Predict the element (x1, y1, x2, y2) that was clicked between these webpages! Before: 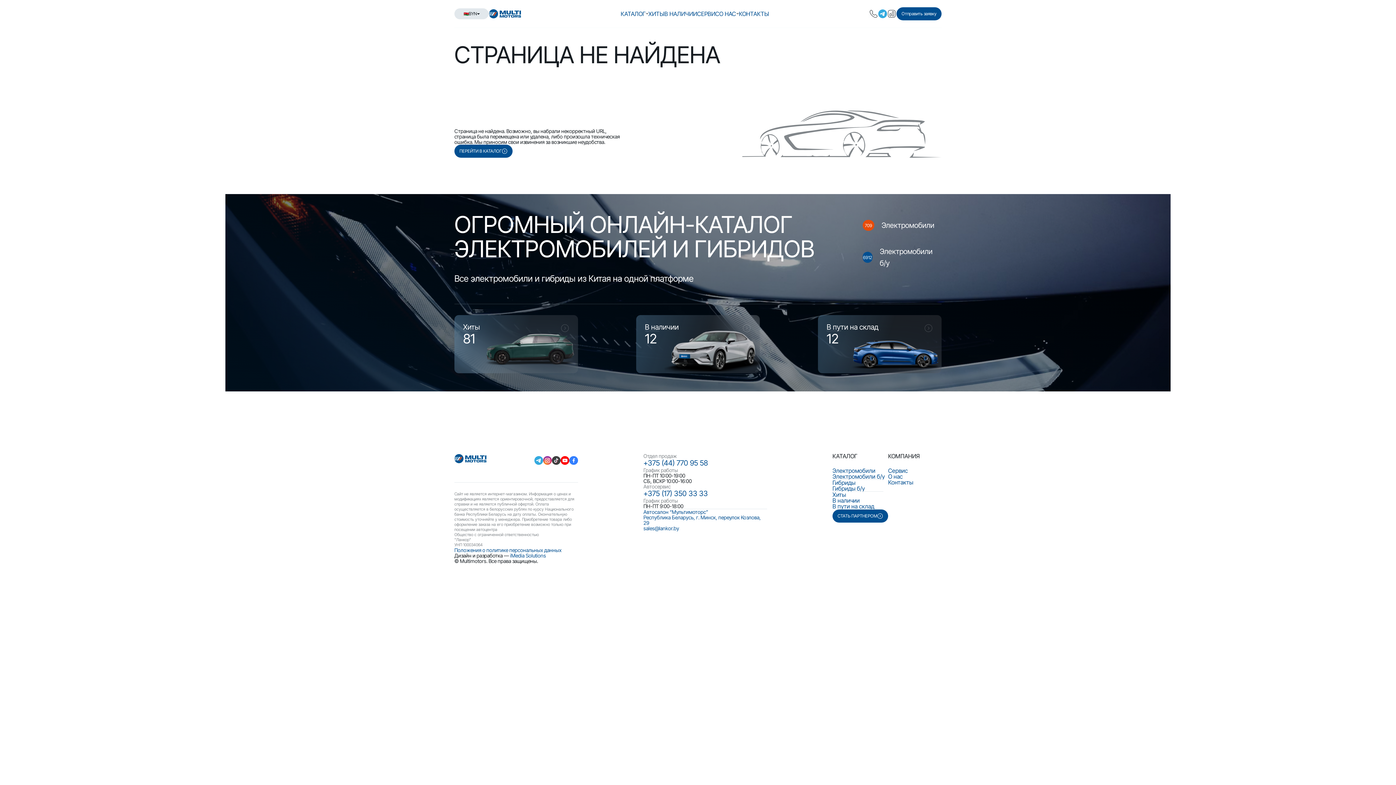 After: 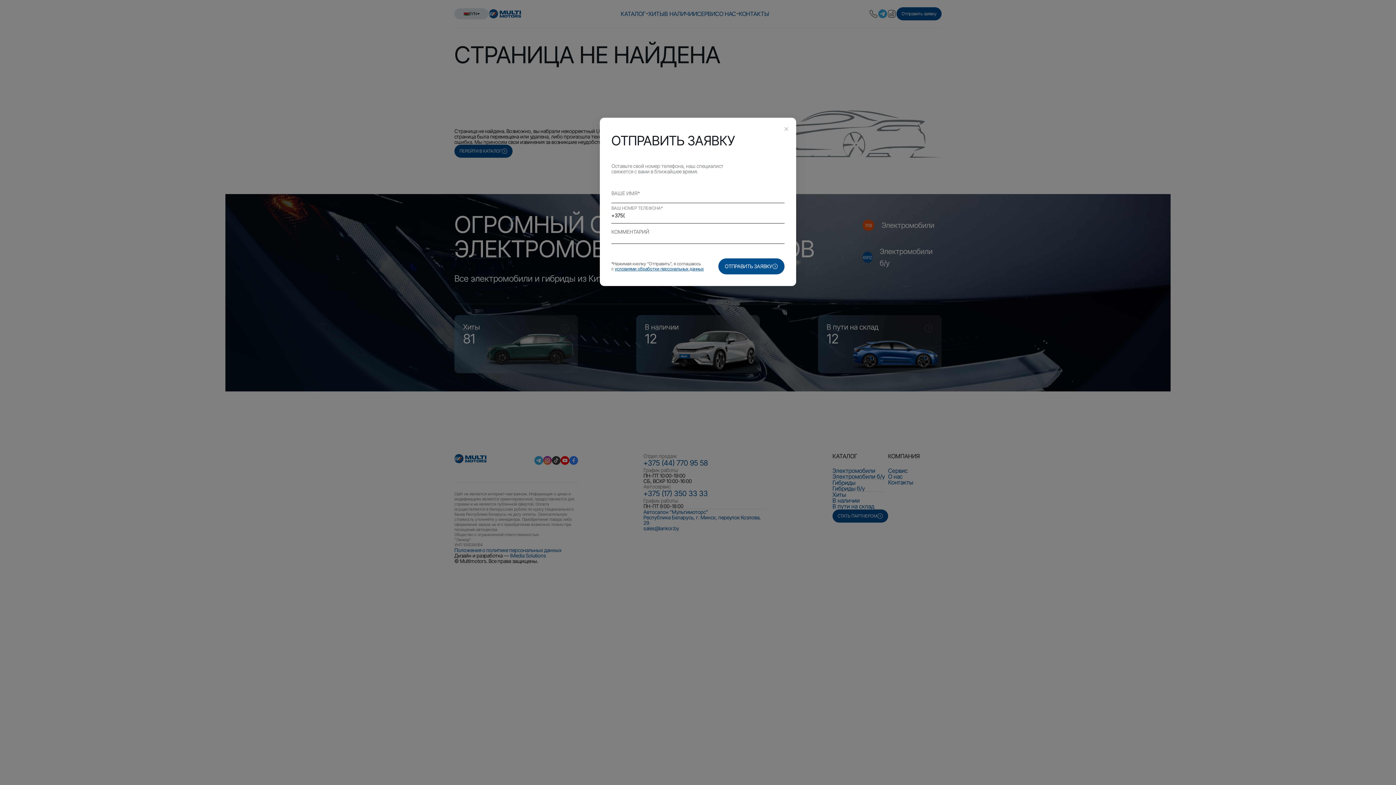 Action: label: Отправить заявку bbox: (896, 7, 941, 20)